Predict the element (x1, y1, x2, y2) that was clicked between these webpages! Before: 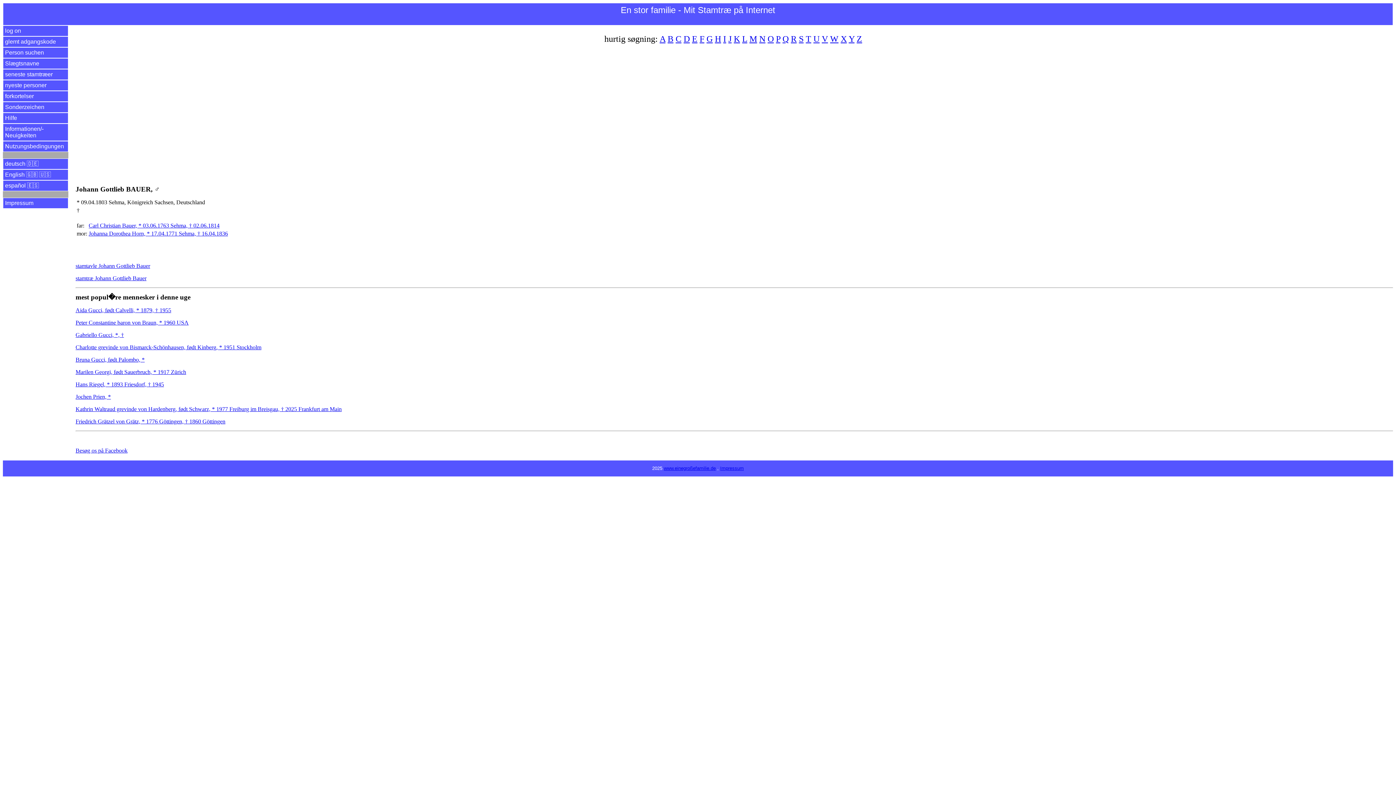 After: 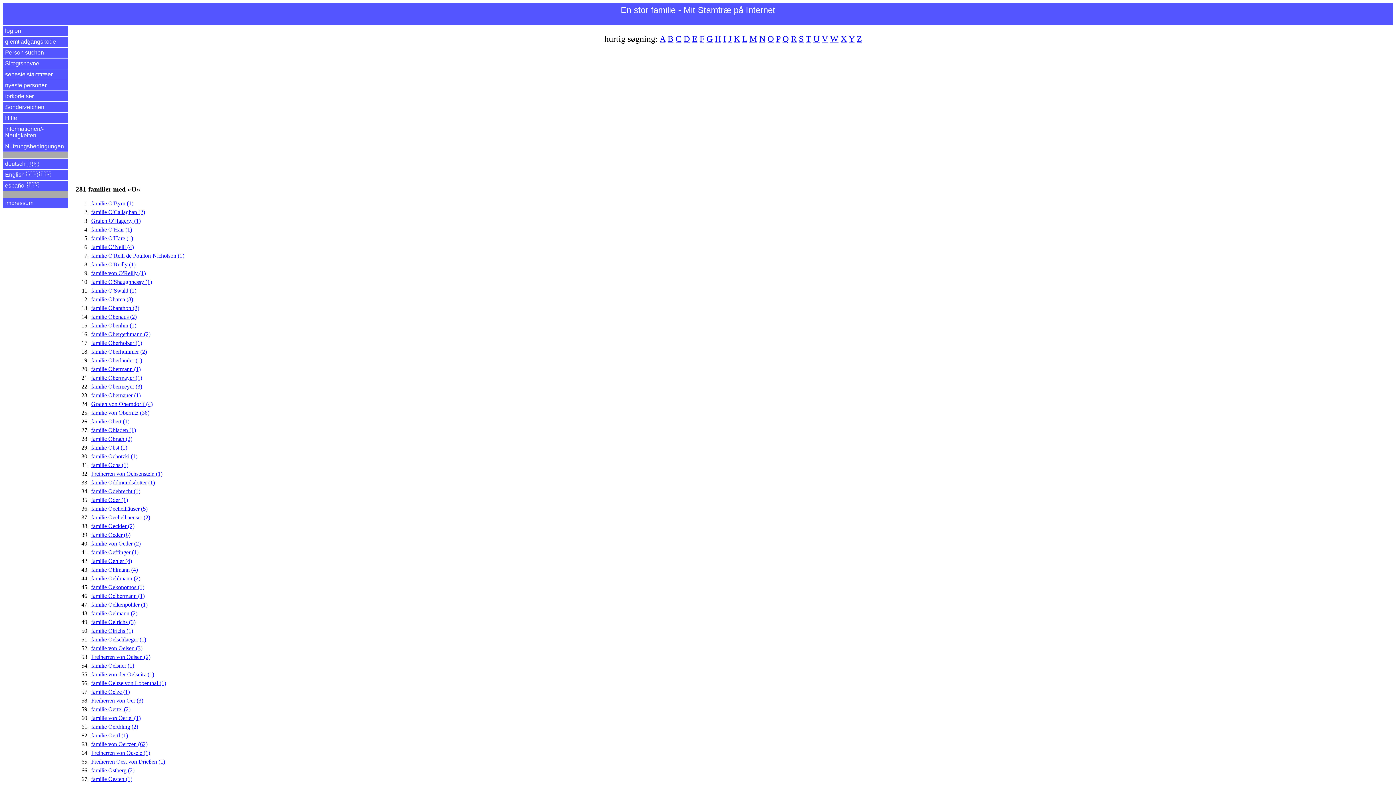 Action: label: O bbox: (767, 34, 774, 43)